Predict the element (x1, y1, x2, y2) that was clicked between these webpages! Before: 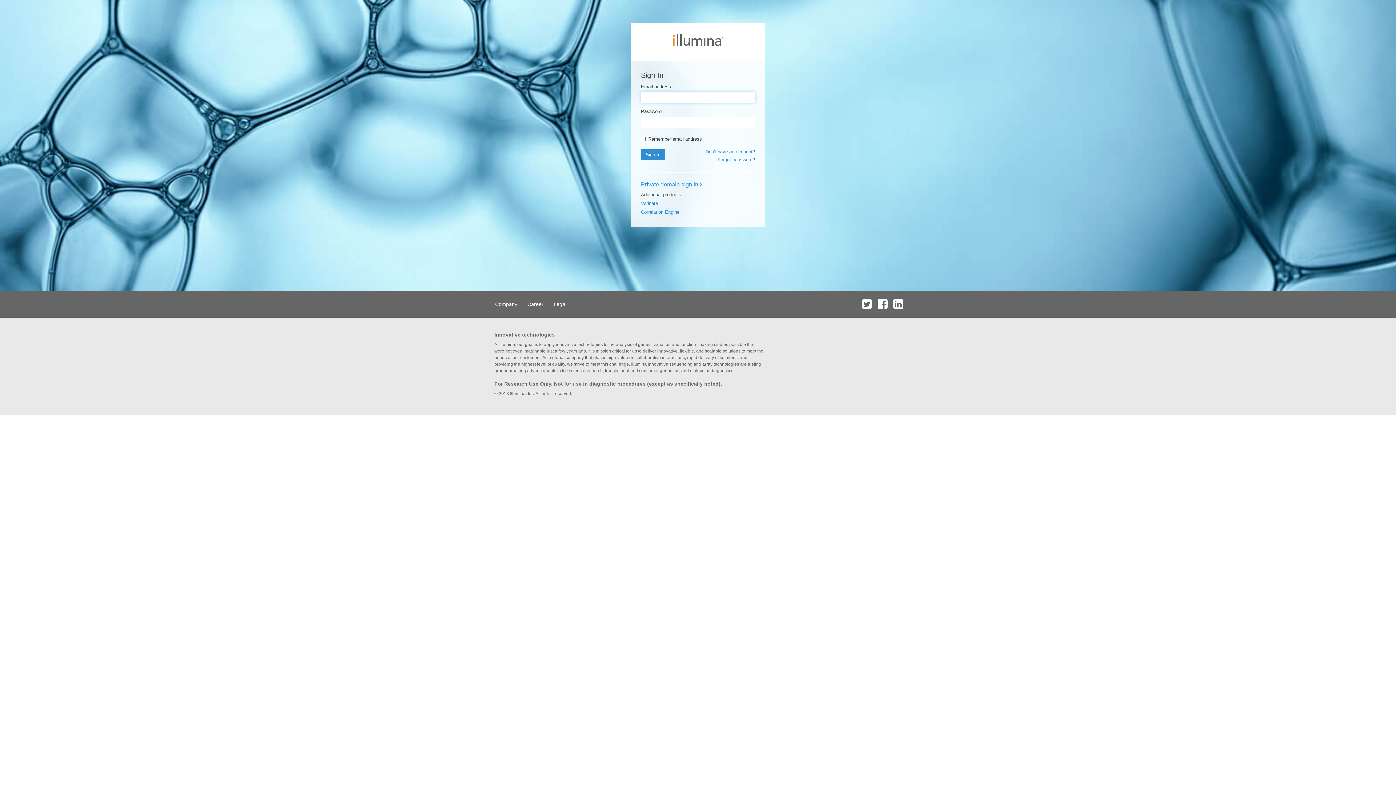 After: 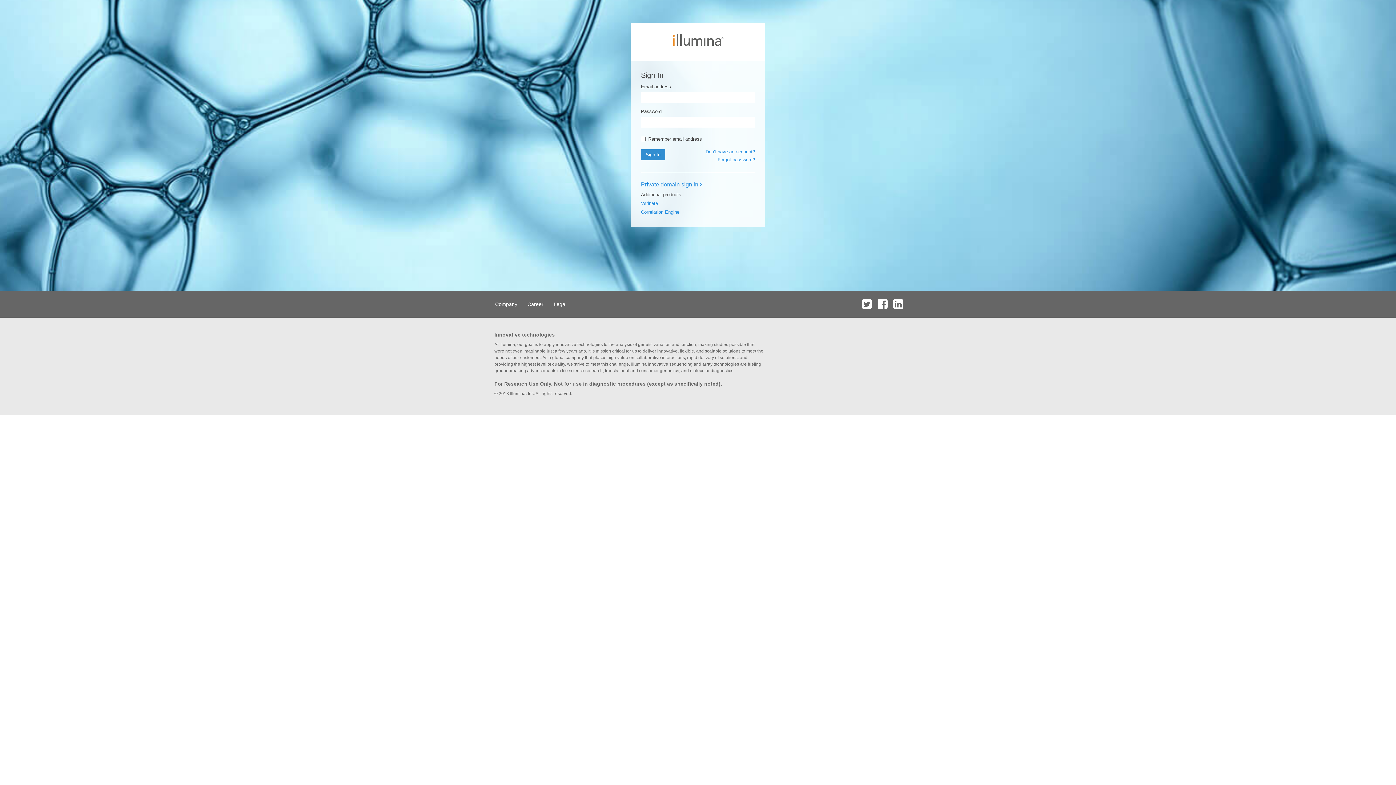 Action: bbox: (891, 290, 905, 317)